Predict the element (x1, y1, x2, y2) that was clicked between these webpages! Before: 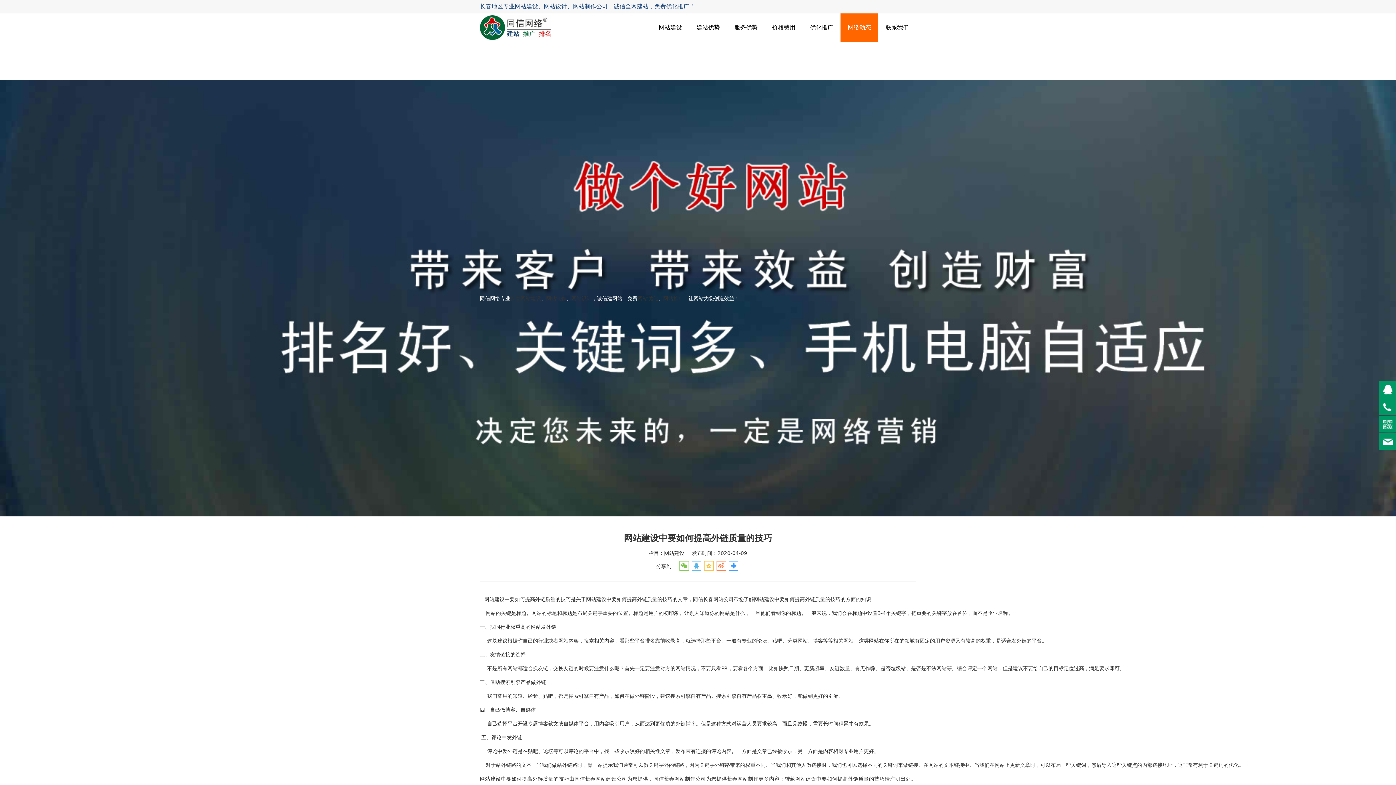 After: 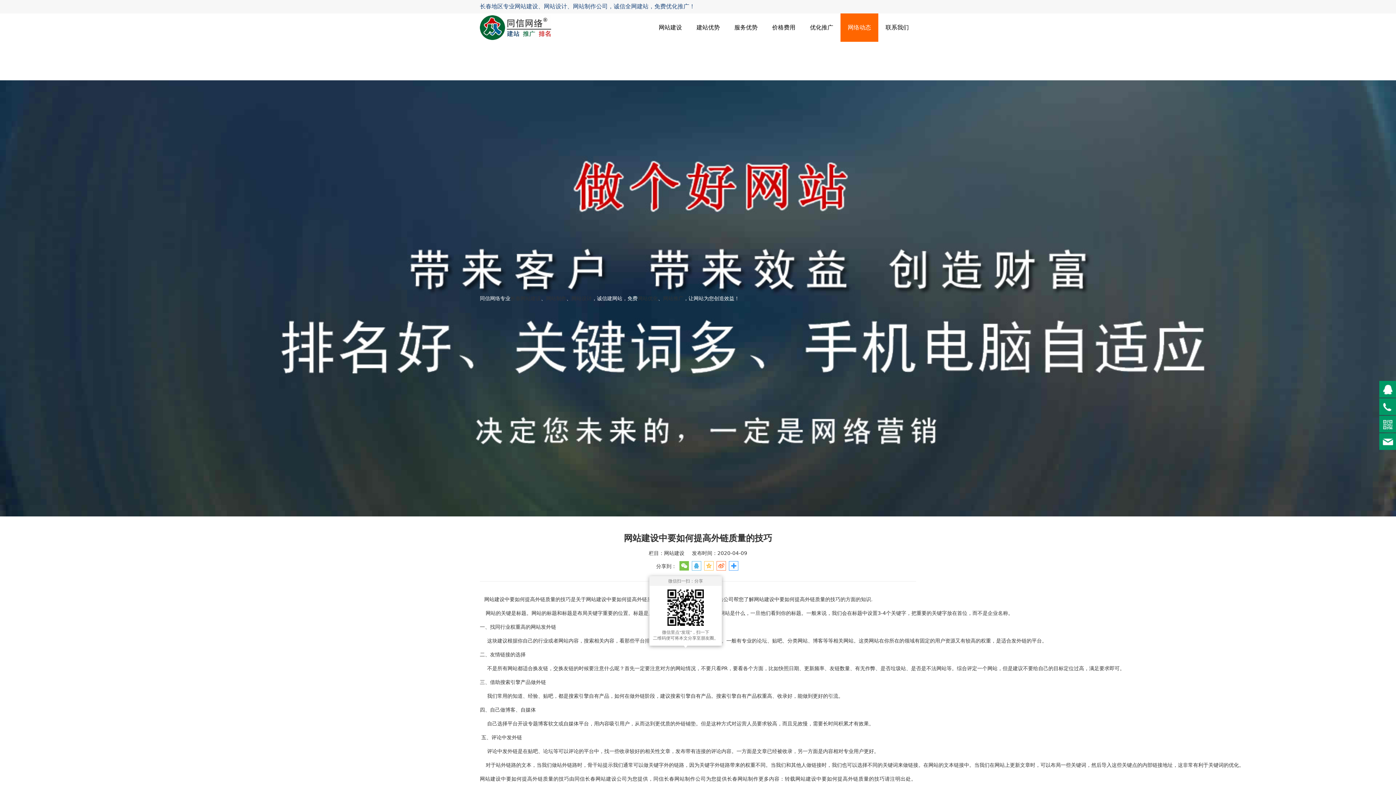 Action: bbox: (679, 561, 689, 570)